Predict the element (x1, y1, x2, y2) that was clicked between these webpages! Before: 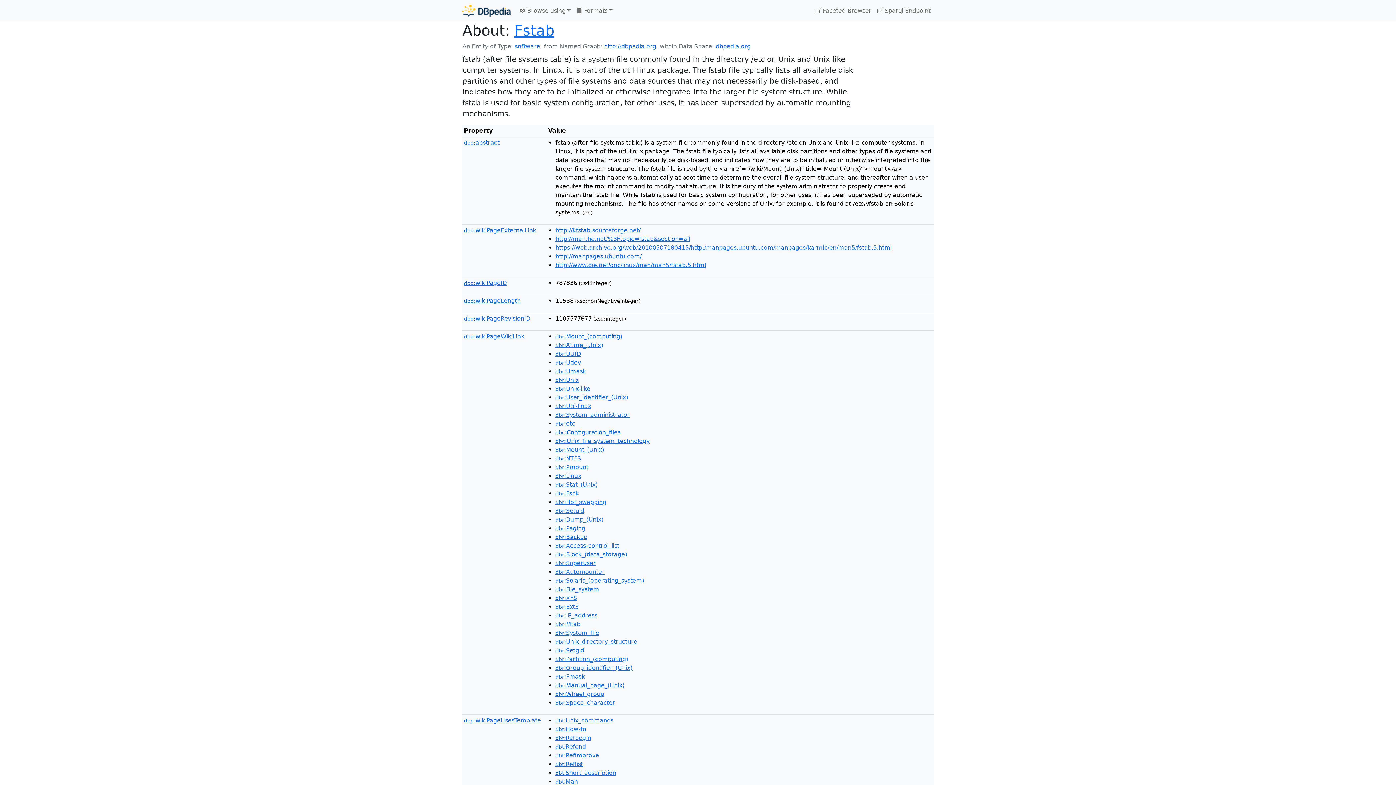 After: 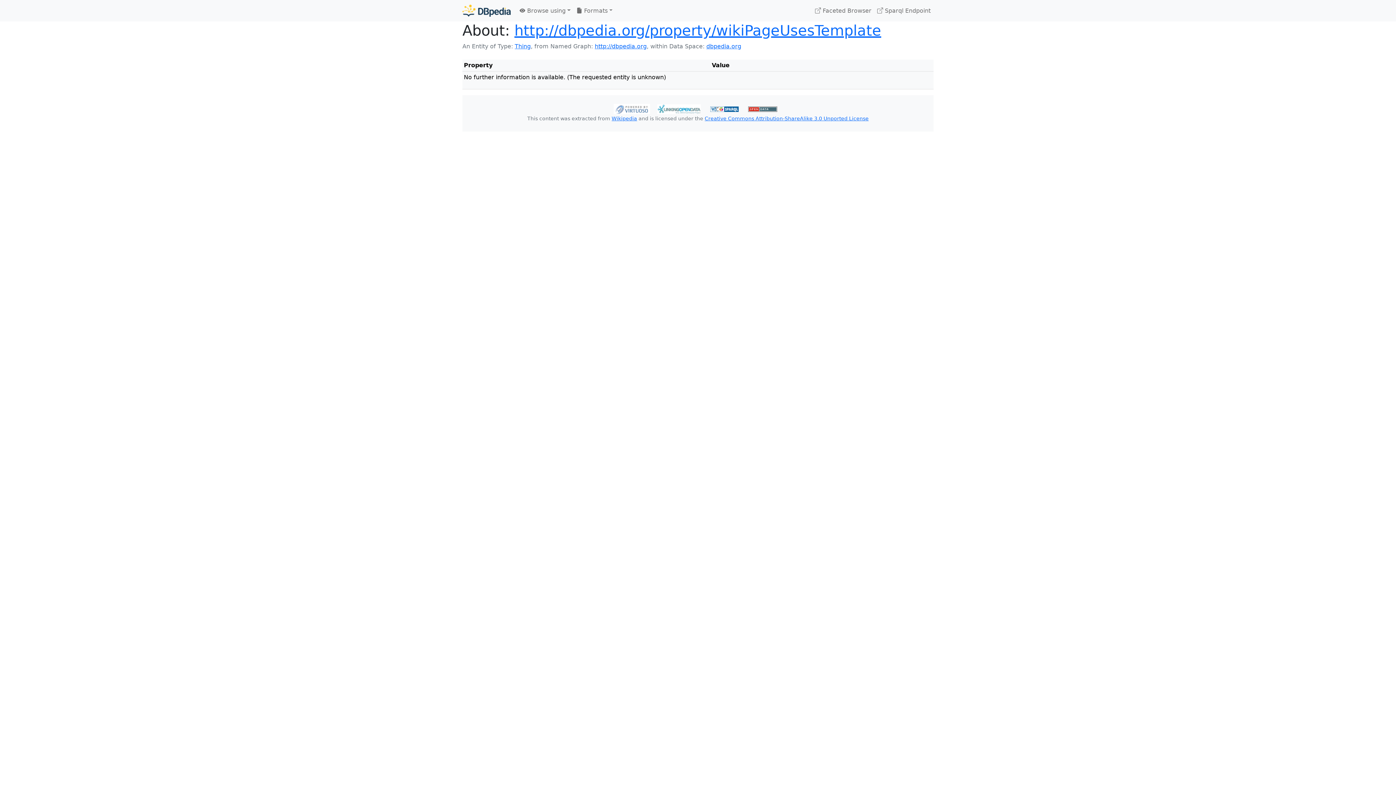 Action: label: dbp:wikiPageUsesTemplate bbox: (464, 717, 541, 724)